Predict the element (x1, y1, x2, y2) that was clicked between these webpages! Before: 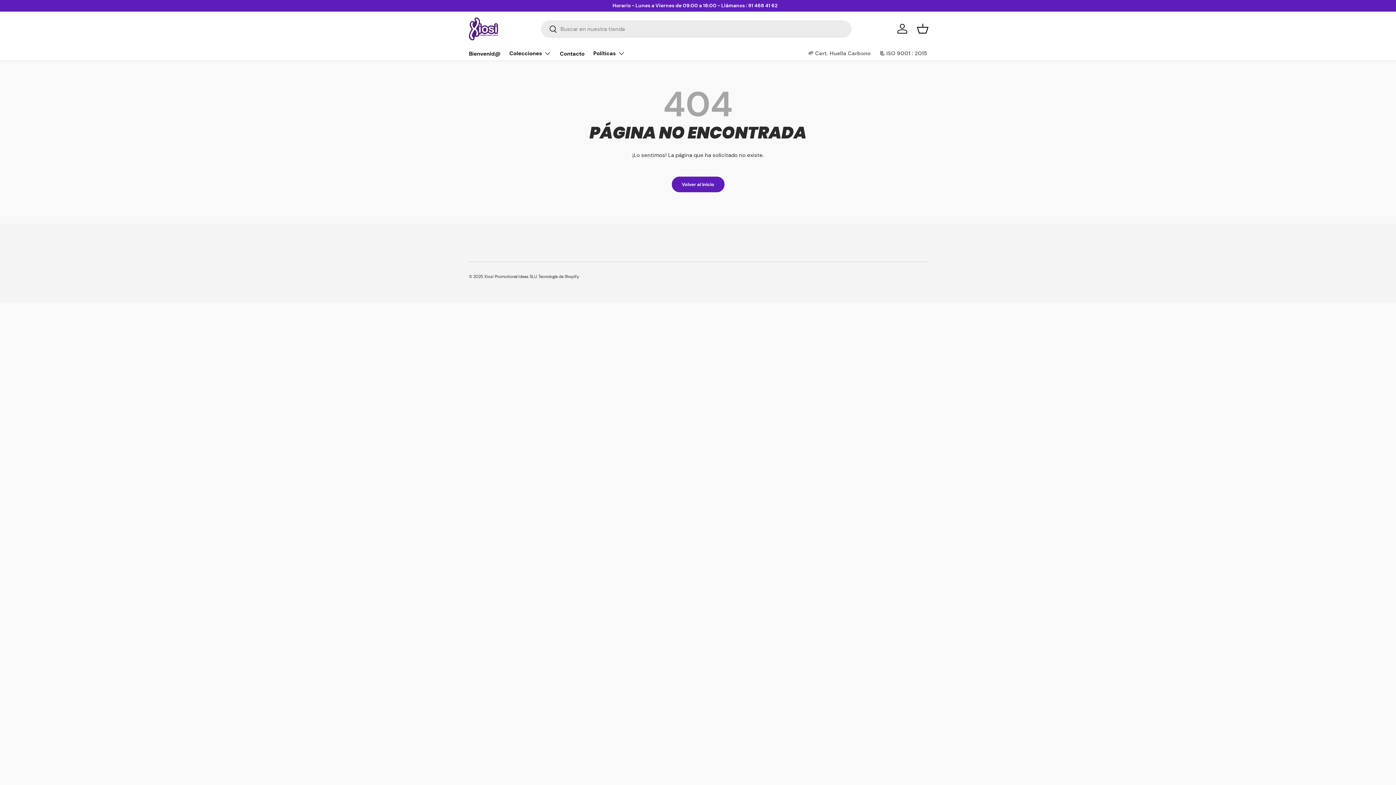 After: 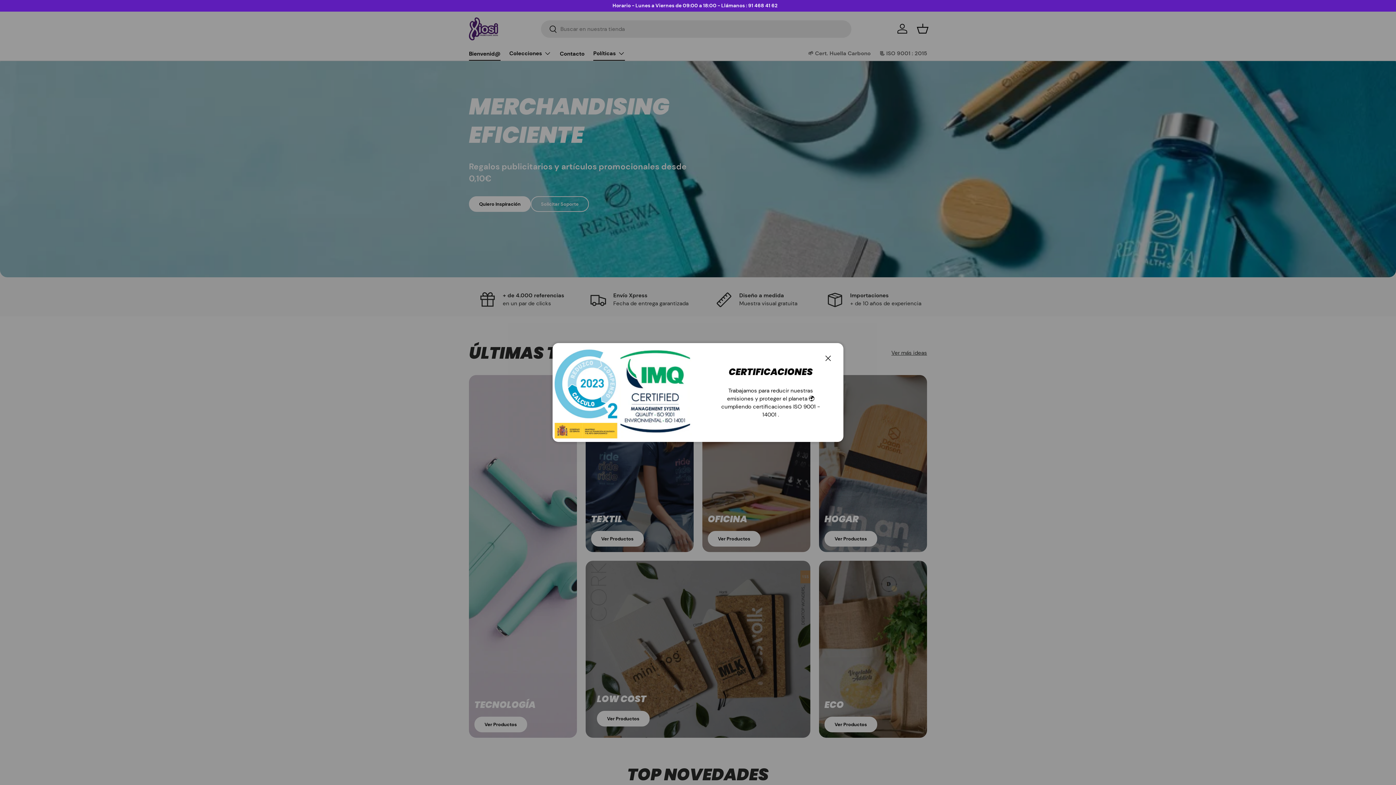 Action: label: Políticas bbox: (593, 46, 625, 60)